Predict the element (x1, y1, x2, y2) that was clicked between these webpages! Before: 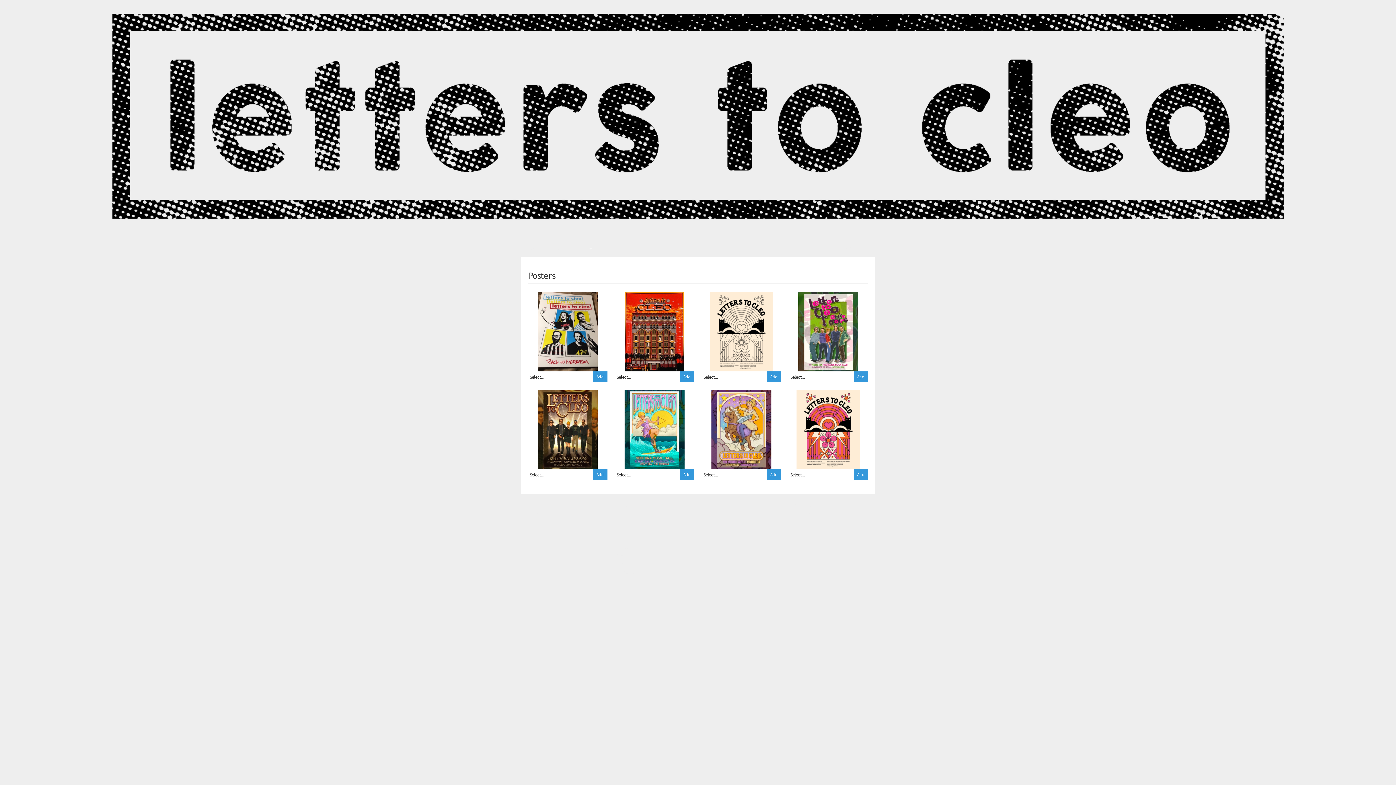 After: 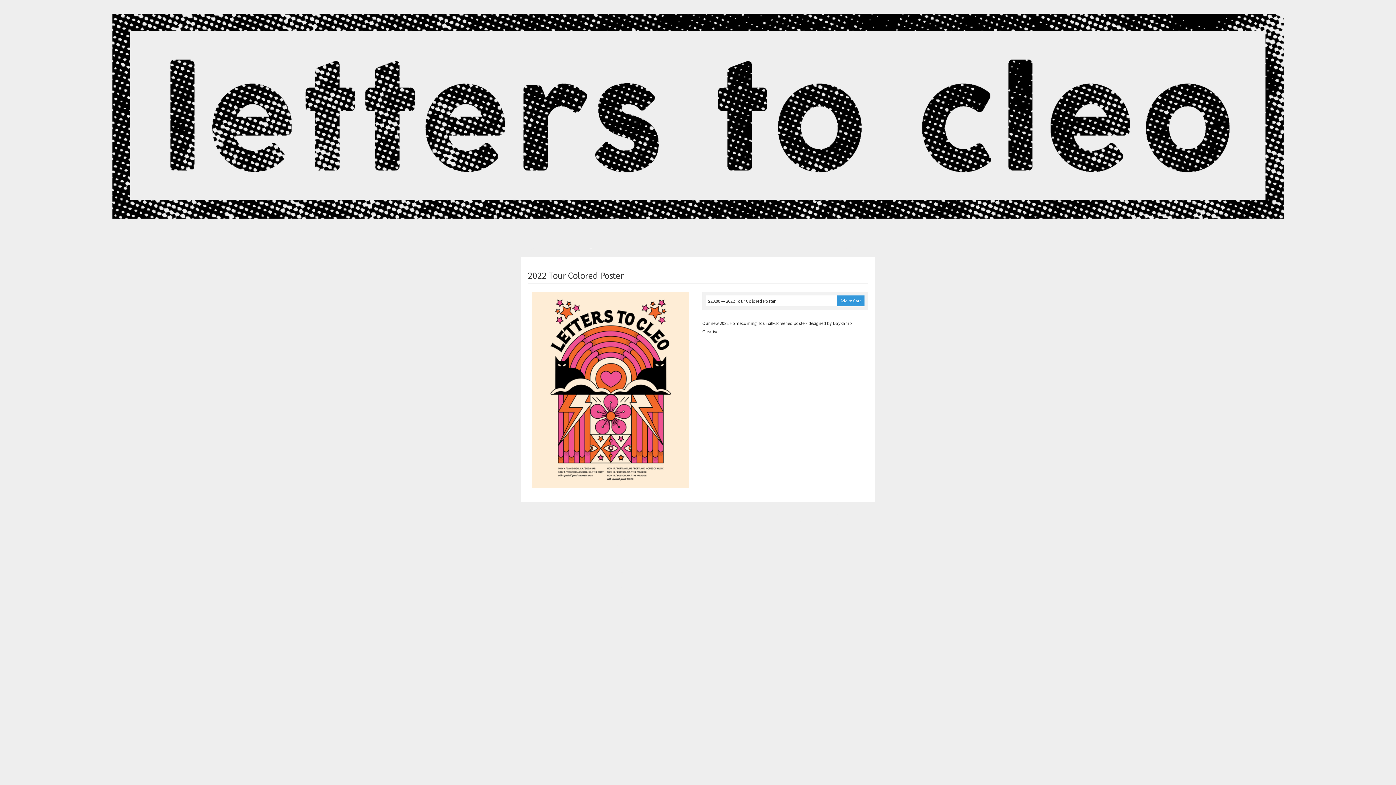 Action: bbox: (788, 389, 868, 469)